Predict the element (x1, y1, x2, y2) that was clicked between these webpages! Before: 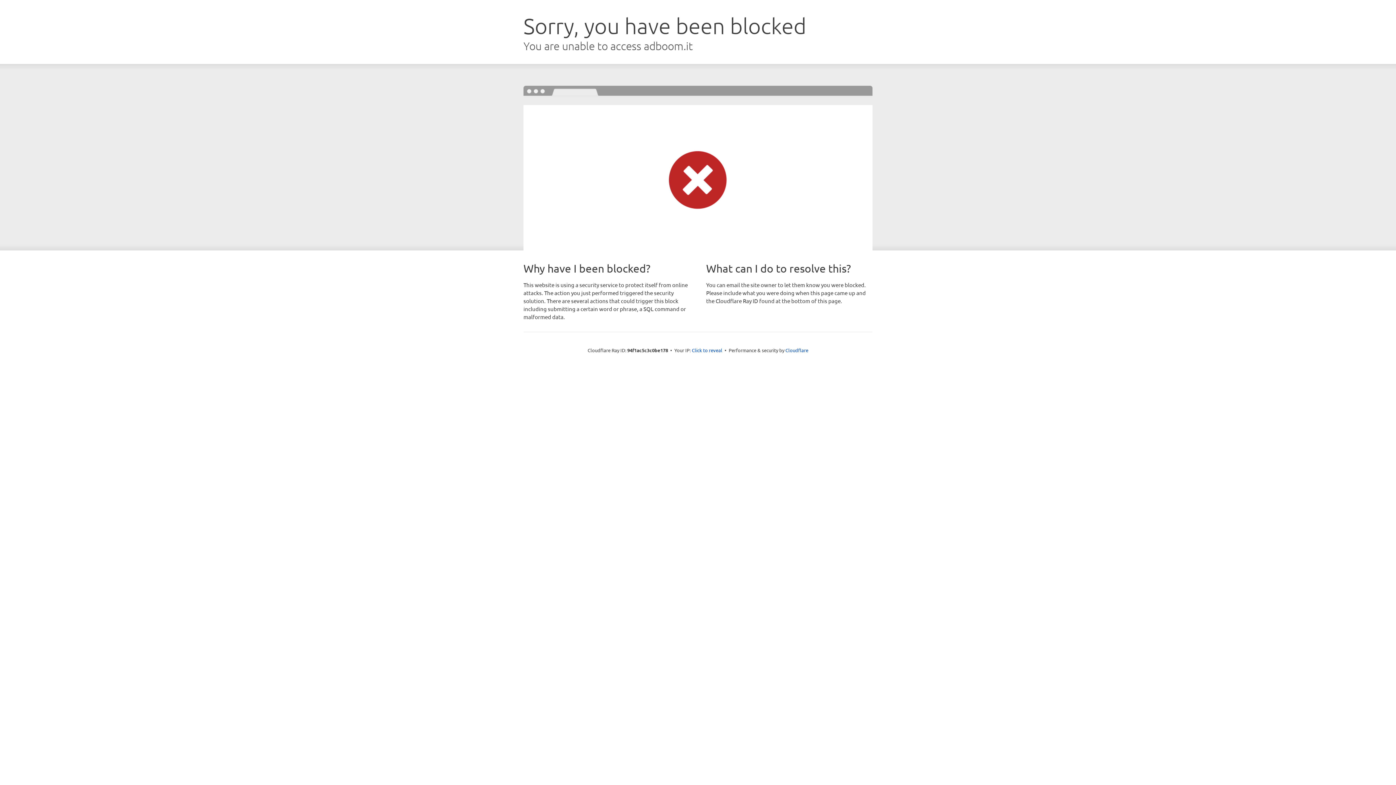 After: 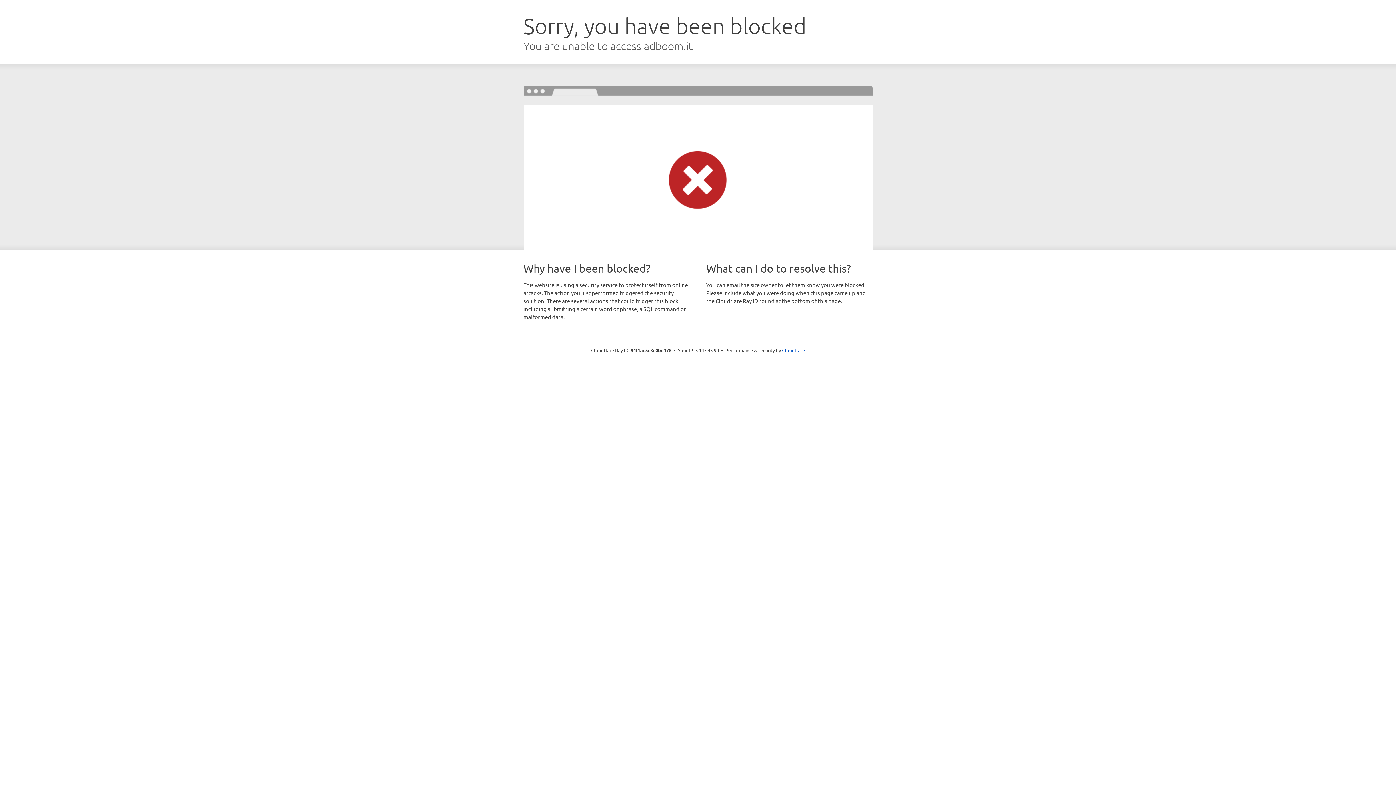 Action: bbox: (692, 346, 722, 353) label: Click to reveal